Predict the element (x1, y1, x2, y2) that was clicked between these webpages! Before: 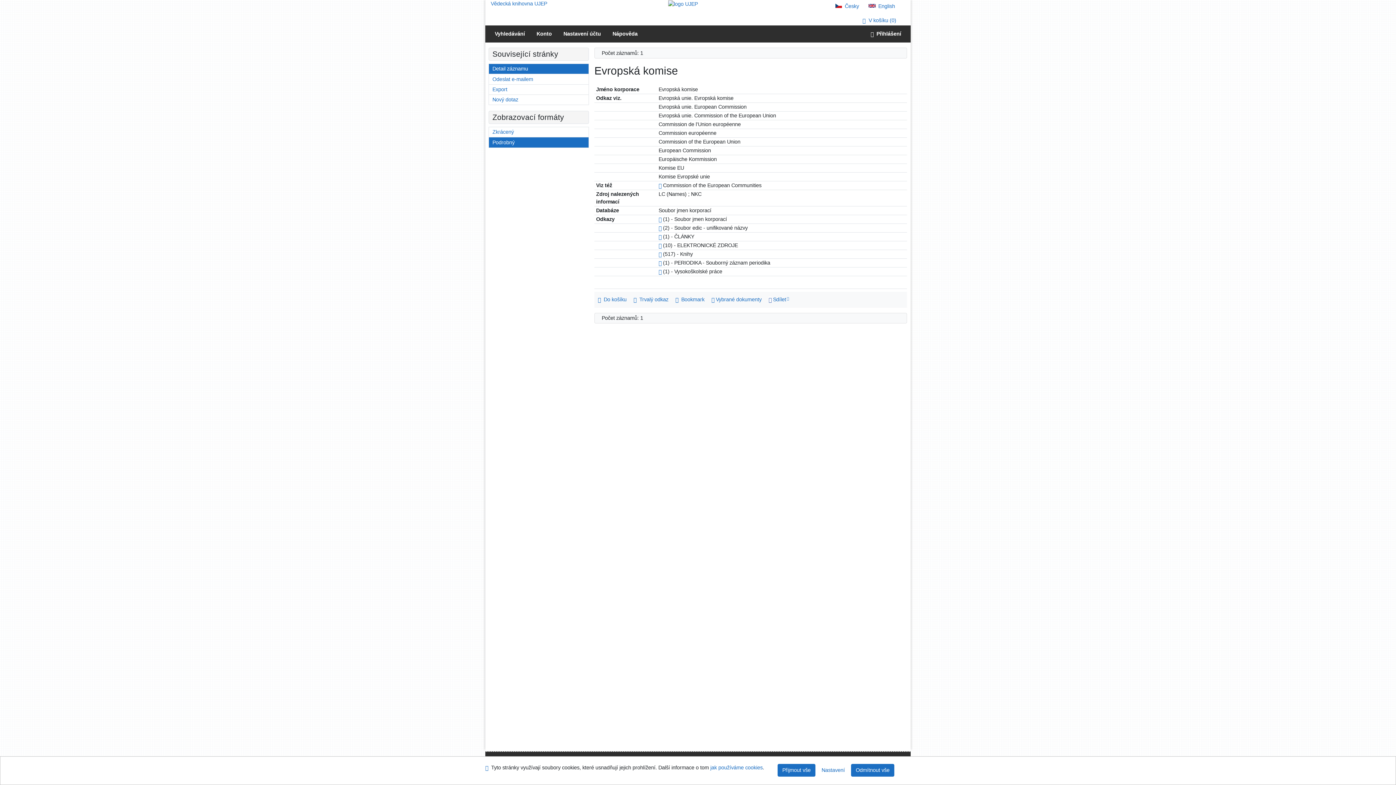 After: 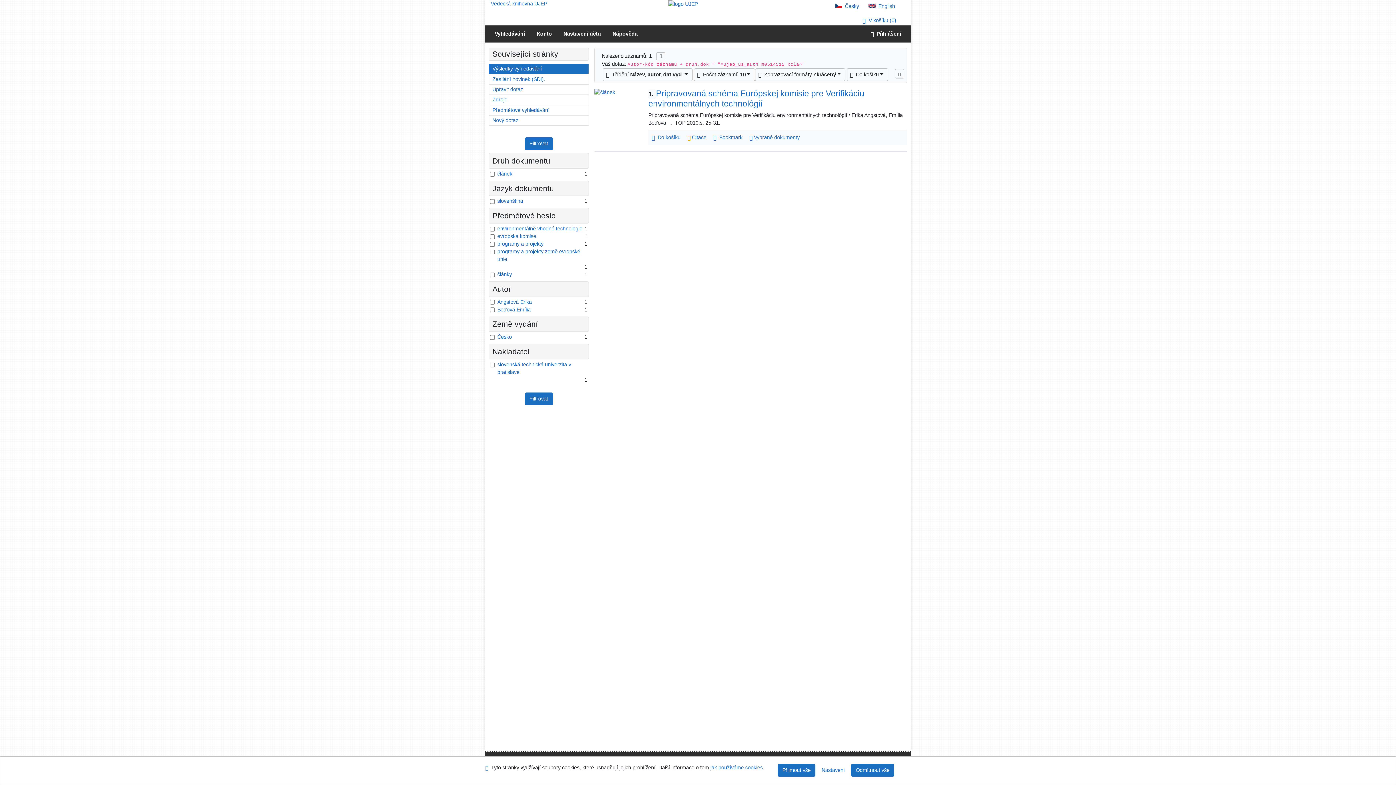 Action: label: Odkaz na související záznam bbox: (658, 233, 661, 239)